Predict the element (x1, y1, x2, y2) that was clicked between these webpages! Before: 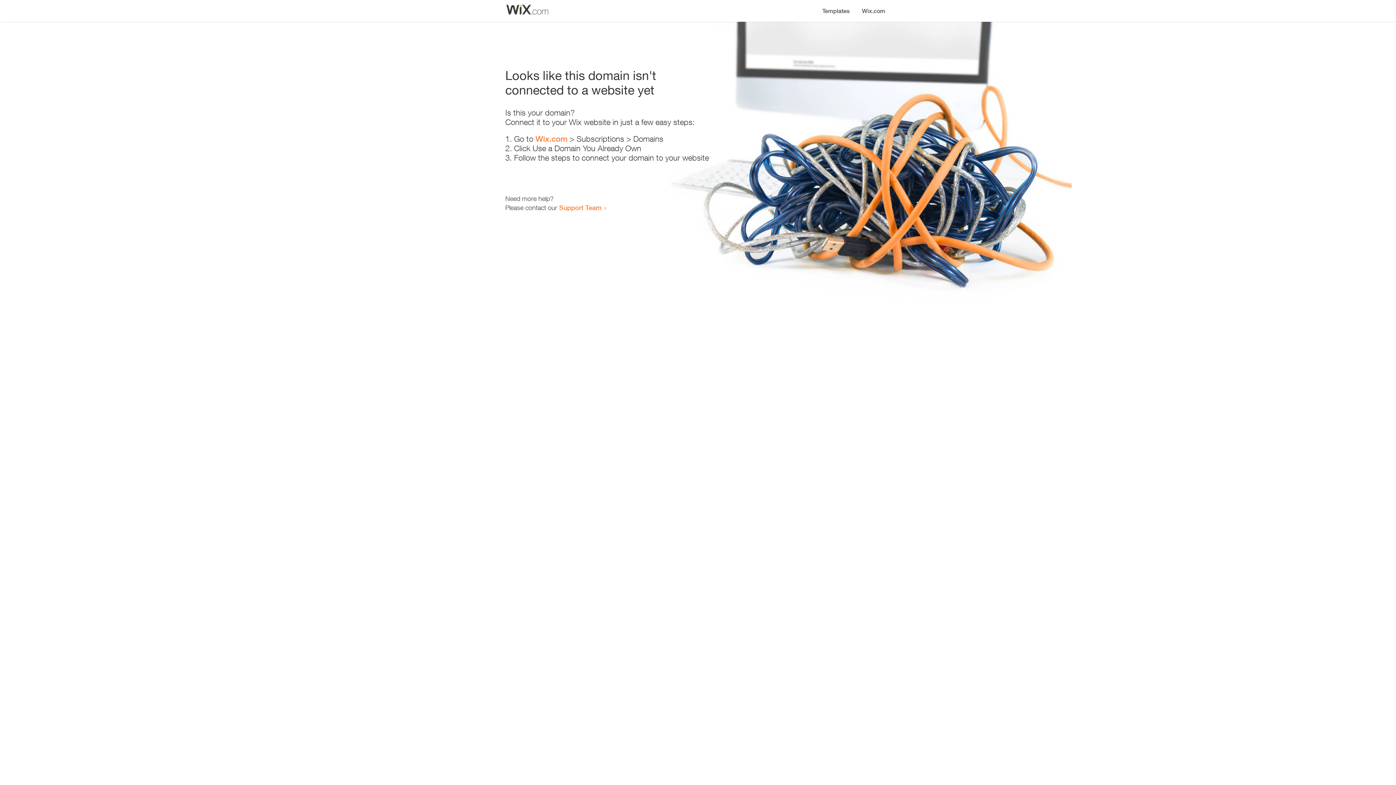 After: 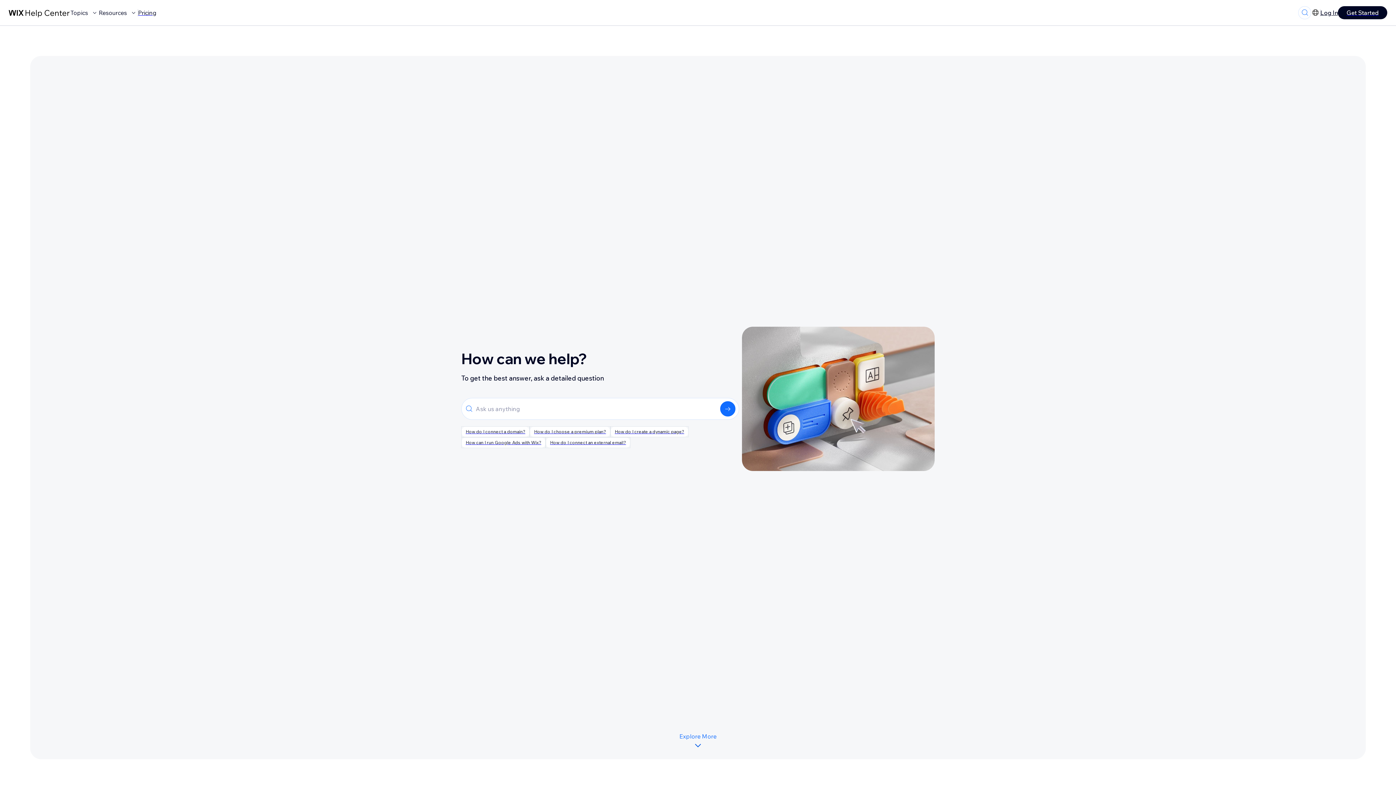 Action: bbox: (559, 203, 601, 211) label: Support Team